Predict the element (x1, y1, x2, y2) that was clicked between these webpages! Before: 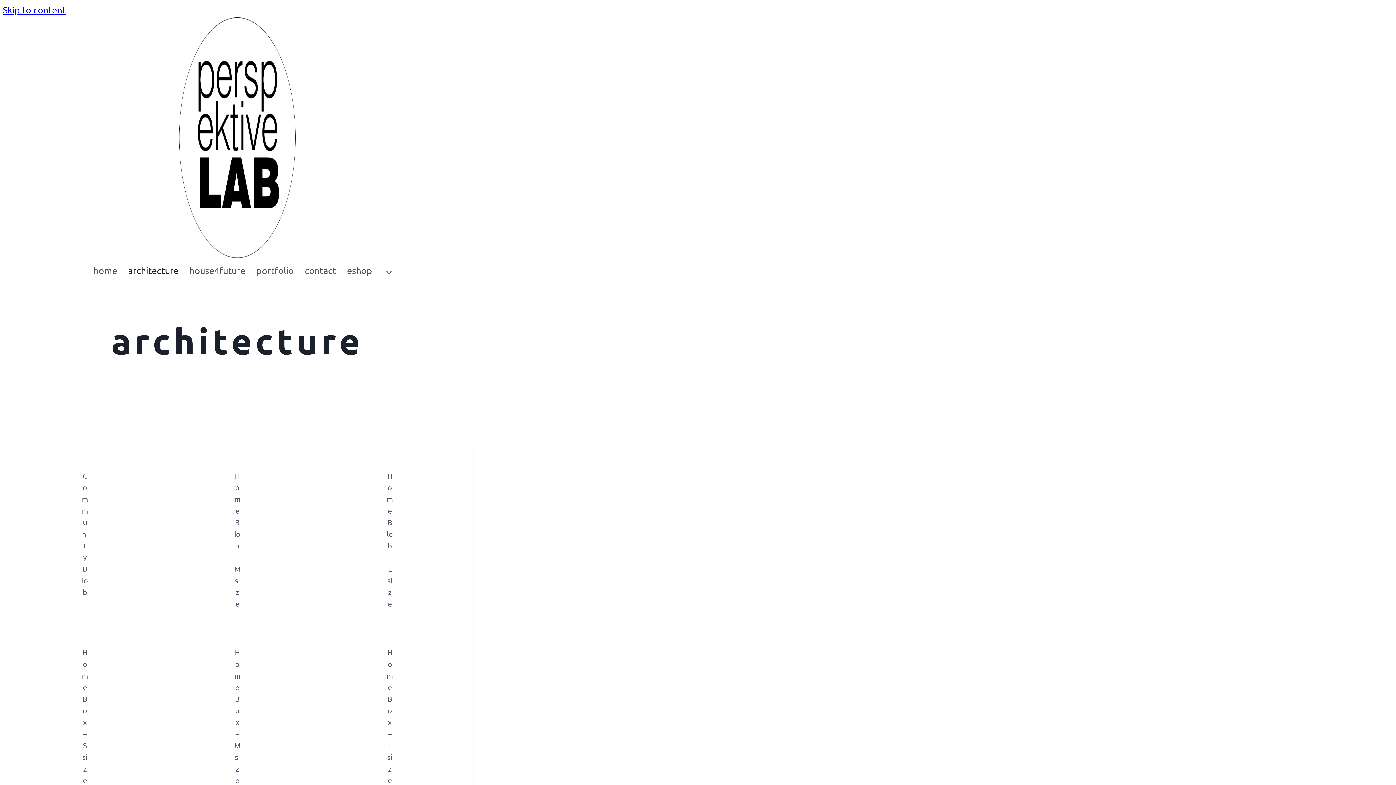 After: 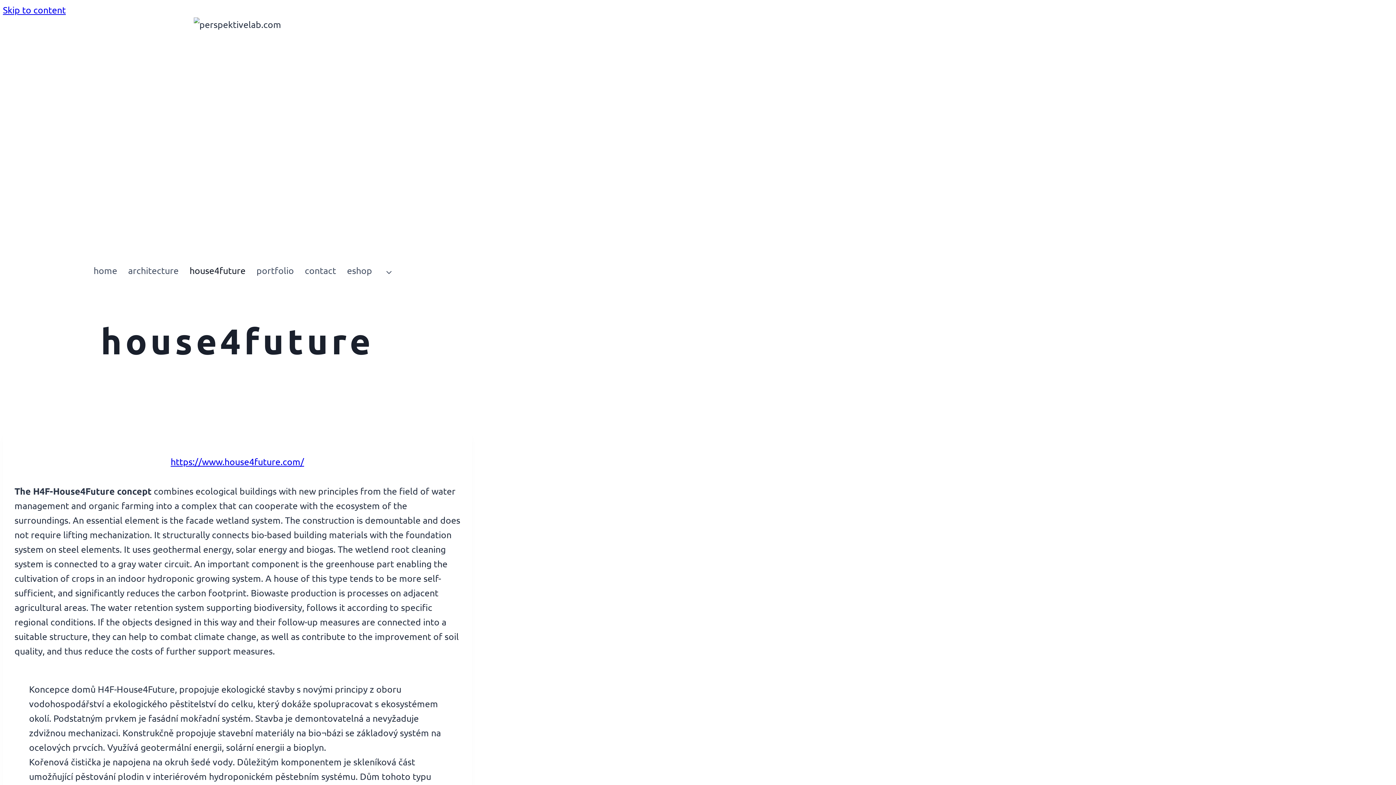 Action: label: house4future bbox: (184, 258, 262, 283)